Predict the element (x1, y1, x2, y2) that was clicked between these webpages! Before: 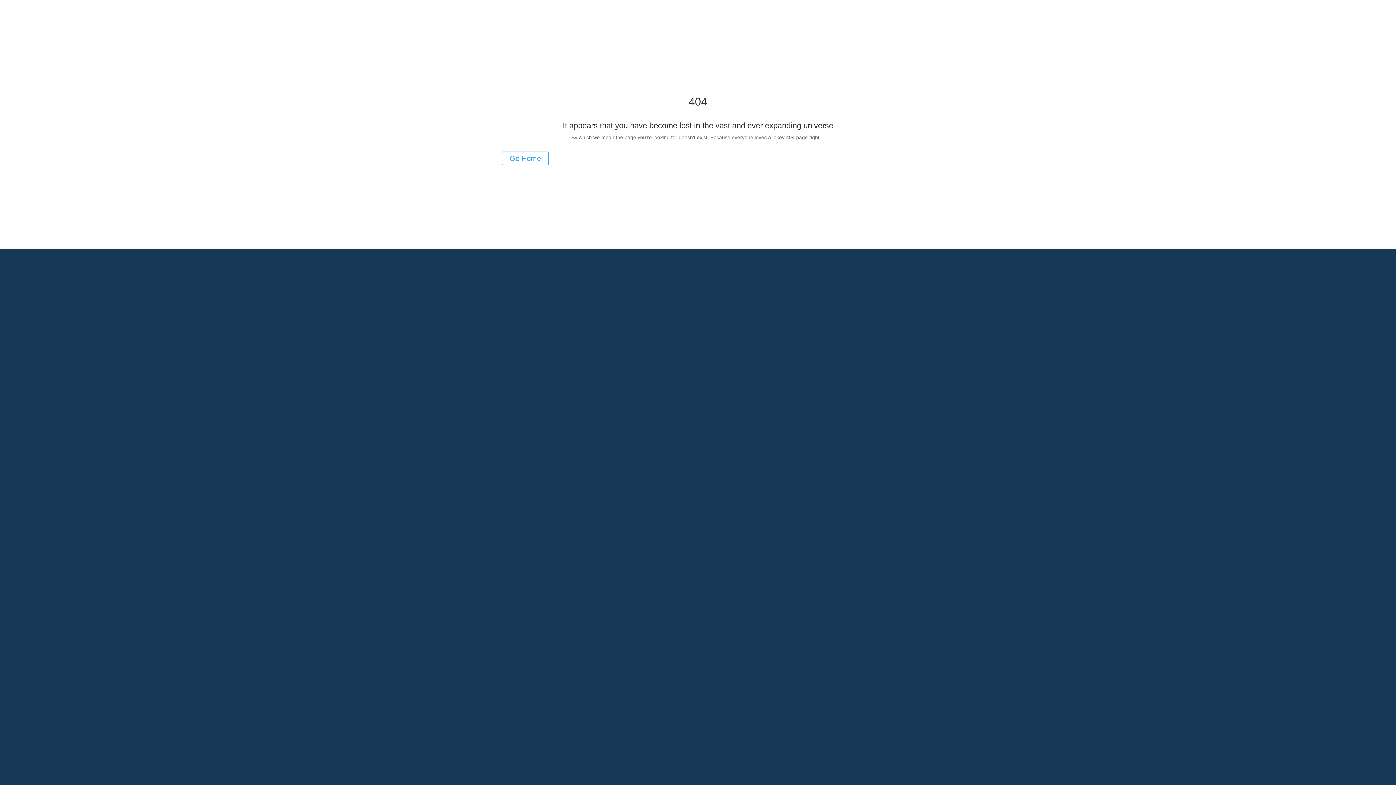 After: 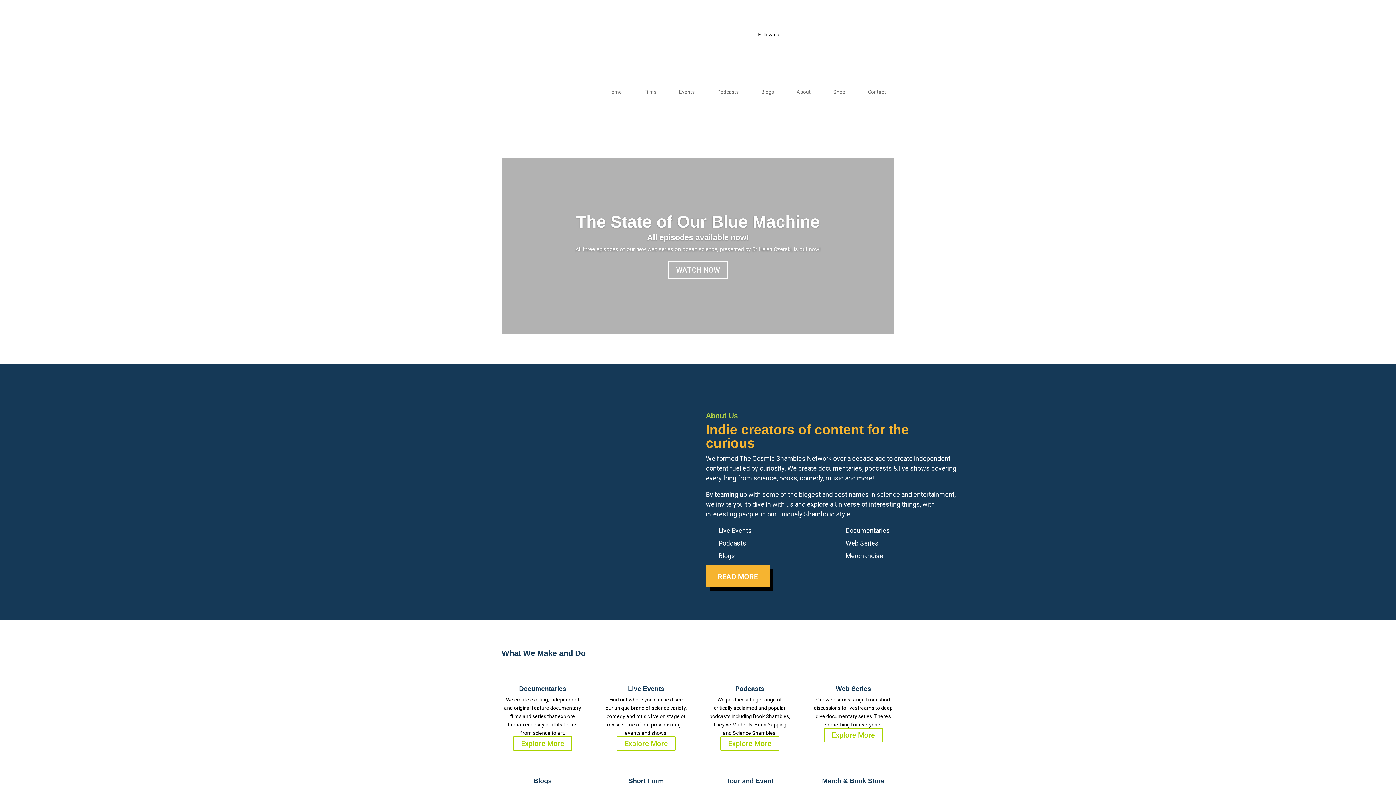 Action: bbox: (501, 151, 549, 165) label: Go Home